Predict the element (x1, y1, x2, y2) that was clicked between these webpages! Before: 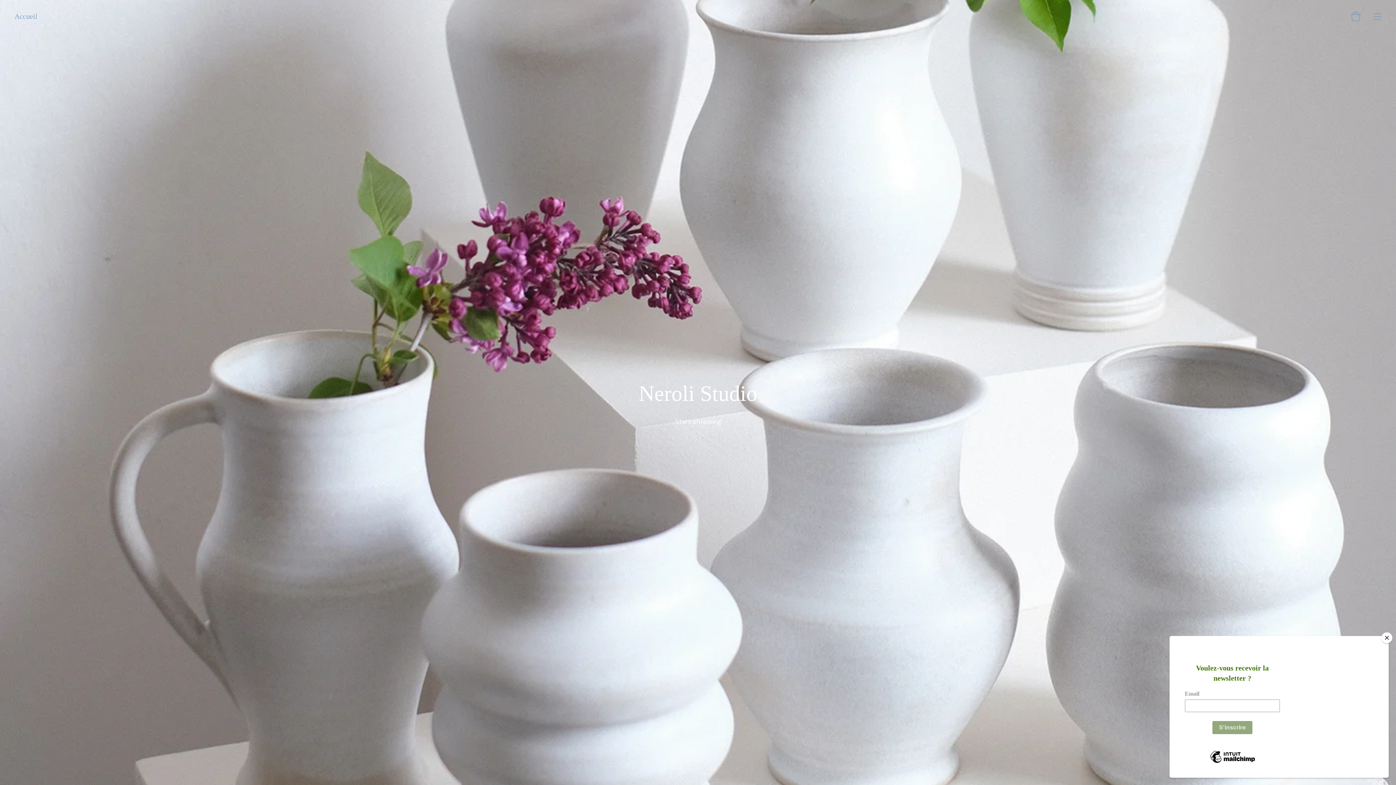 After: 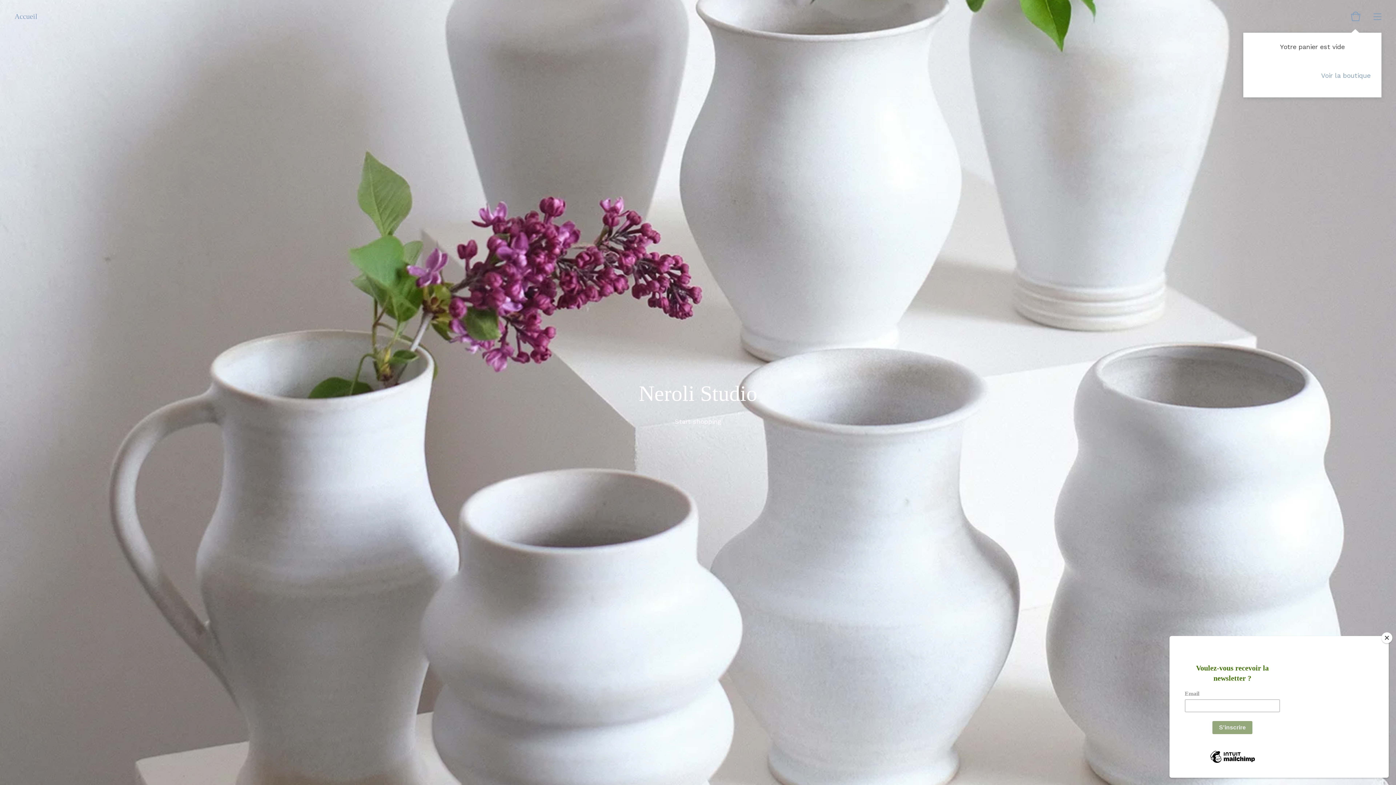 Action: bbox: (1350, 10, 1361, 22)